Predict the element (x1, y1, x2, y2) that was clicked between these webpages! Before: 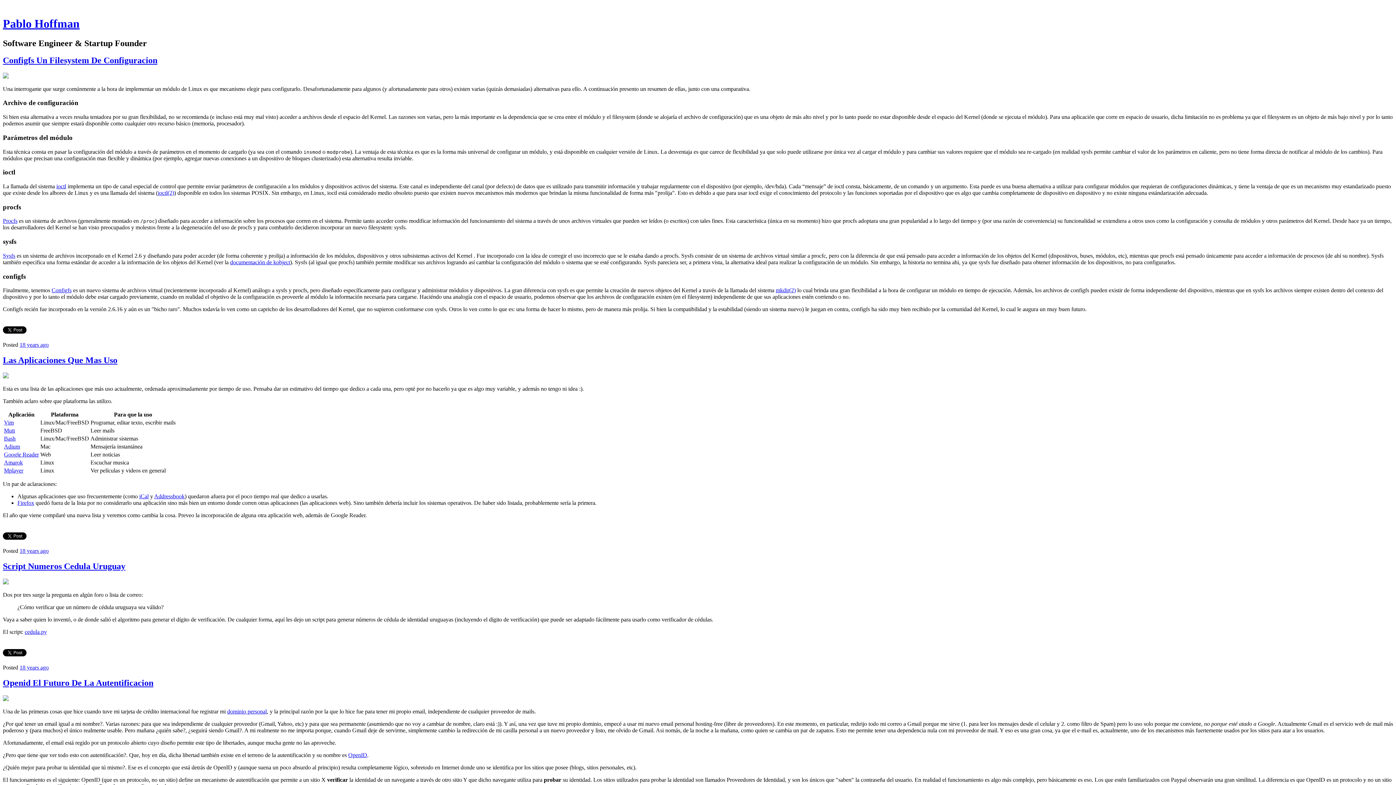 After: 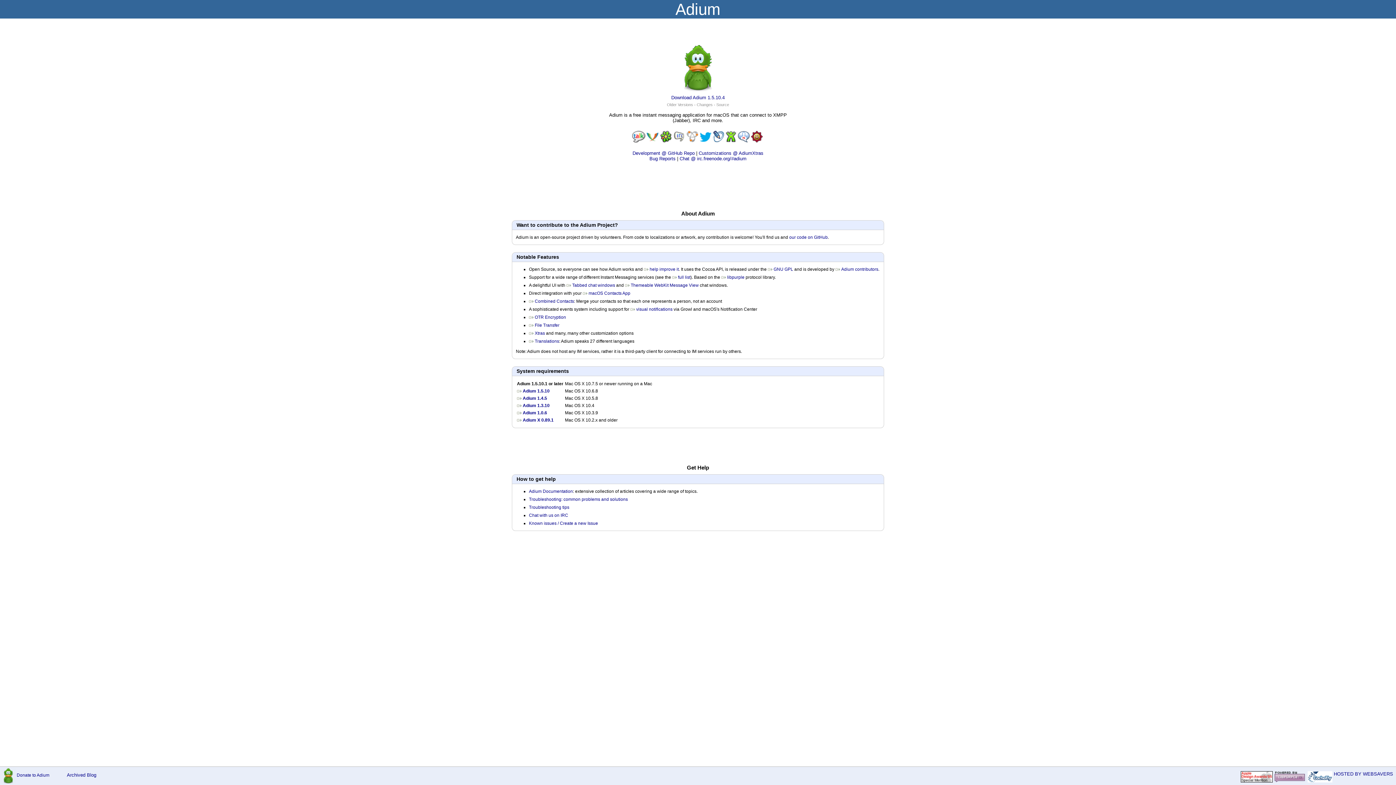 Action: label: Adium bbox: (4, 443, 20, 449)